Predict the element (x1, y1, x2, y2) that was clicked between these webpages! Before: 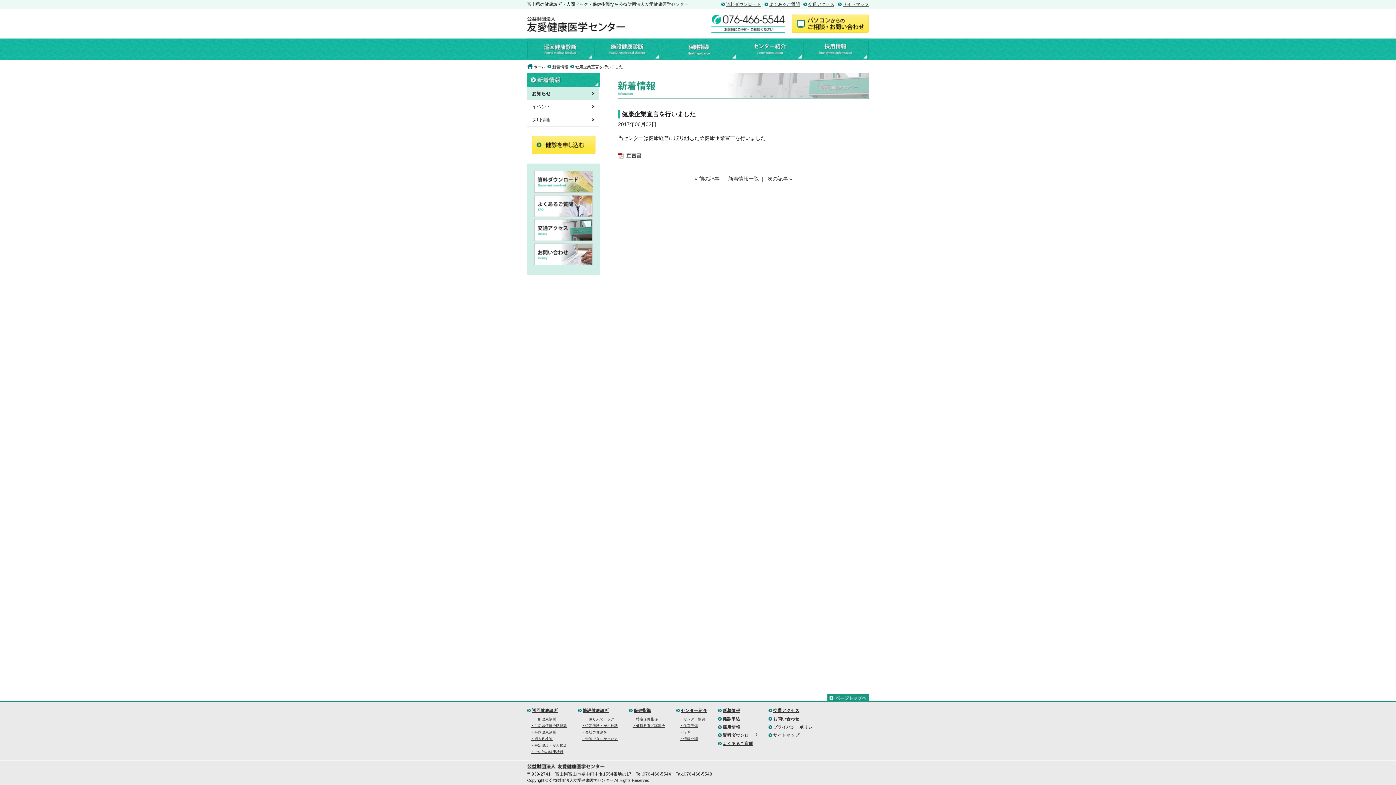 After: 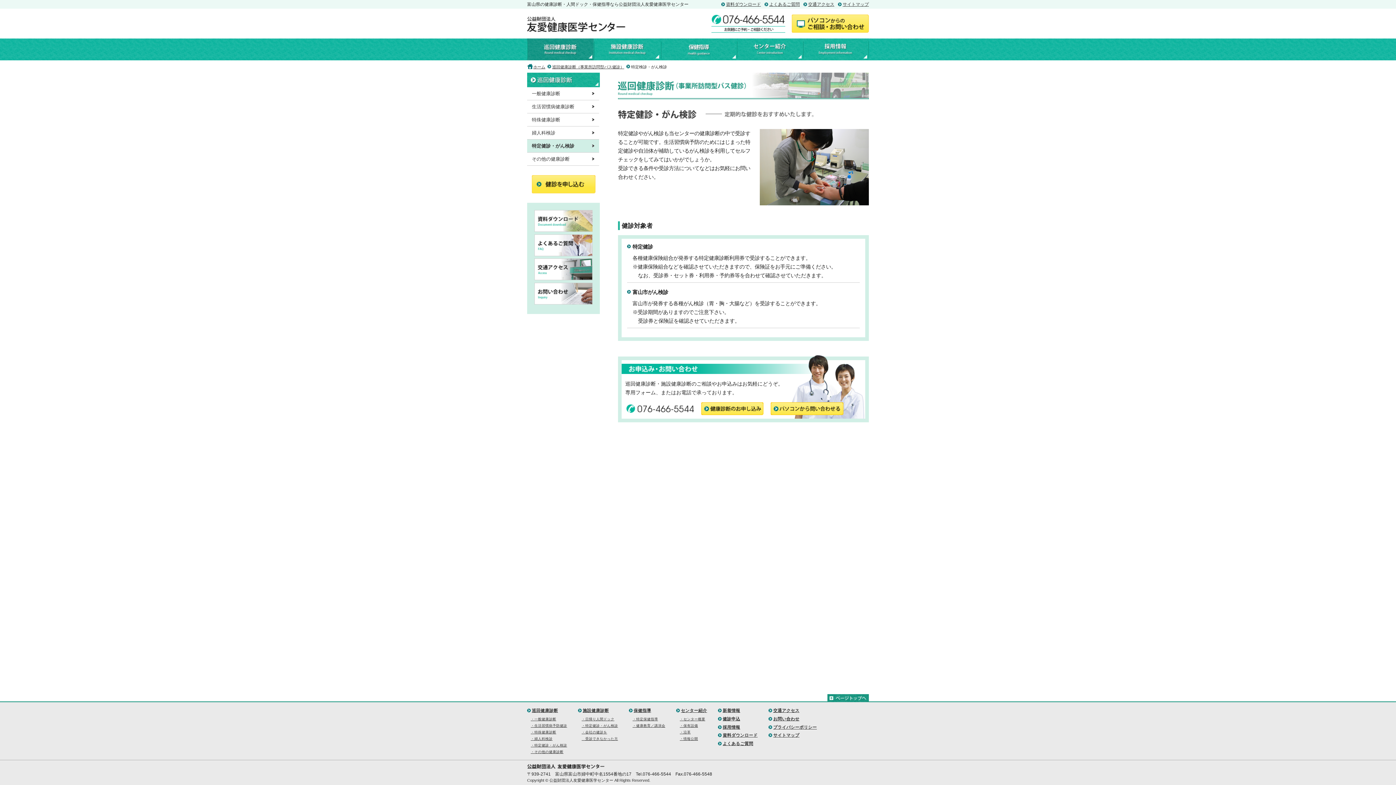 Action: bbox: (530, 743, 567, 747) label: ・特定健診・がん検診